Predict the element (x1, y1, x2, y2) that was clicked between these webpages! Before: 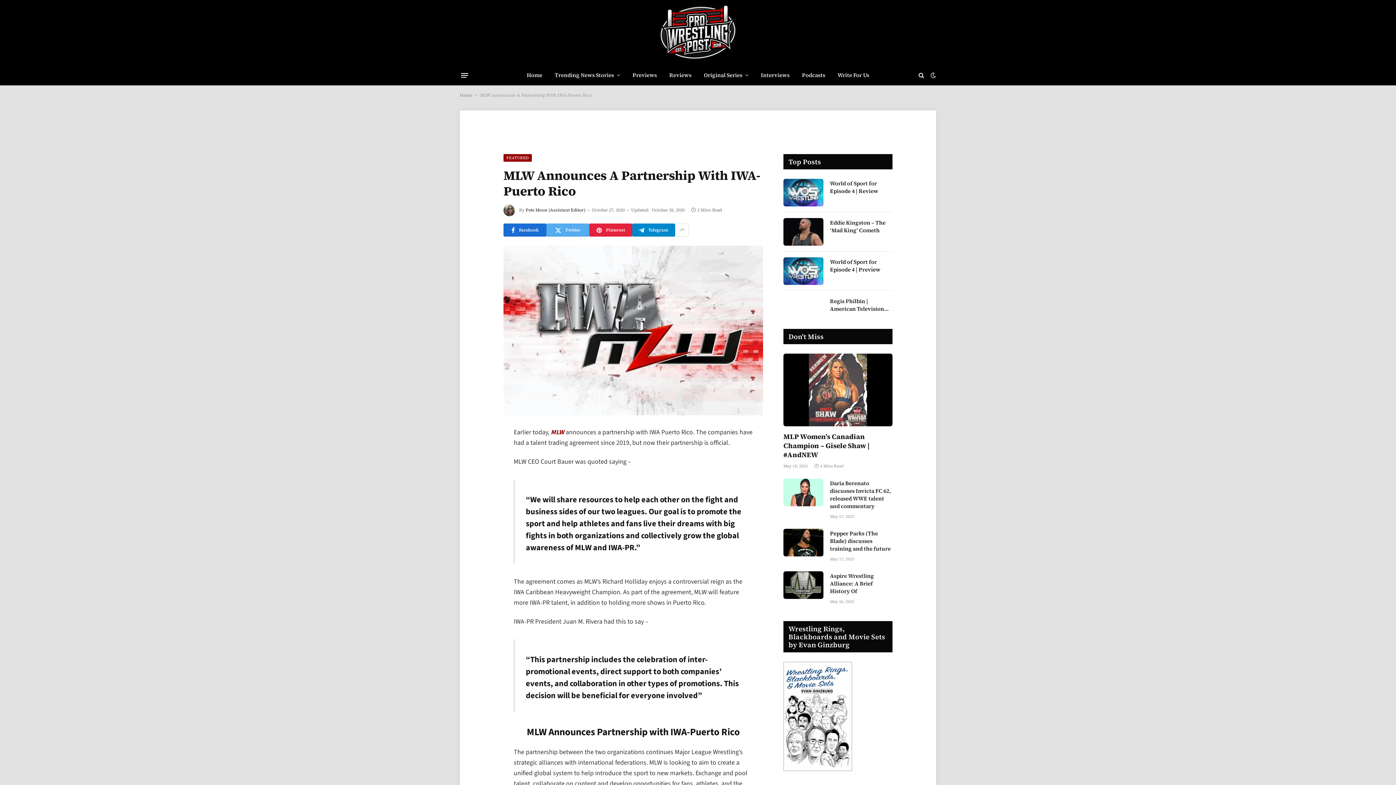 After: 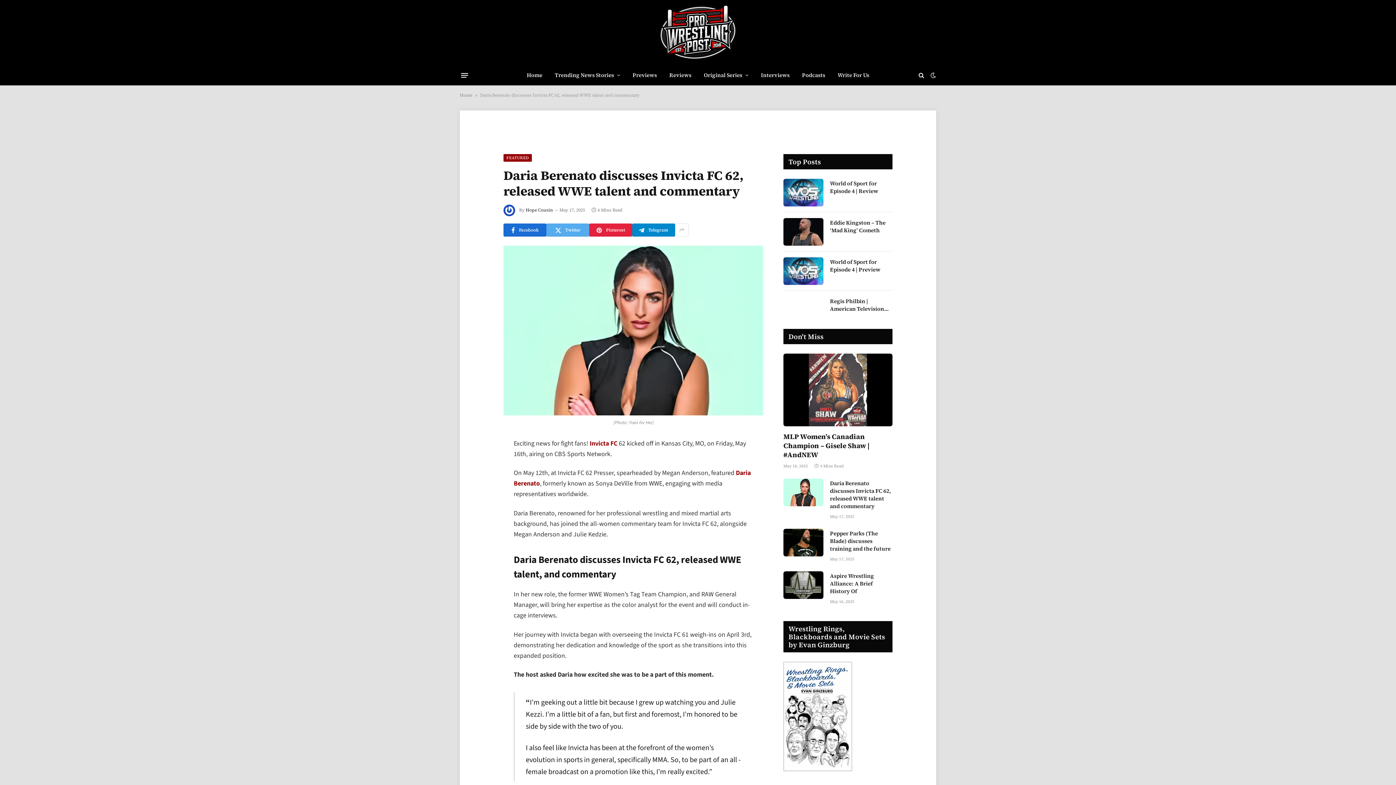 Action: bbox: (783, 478, 823, 506)